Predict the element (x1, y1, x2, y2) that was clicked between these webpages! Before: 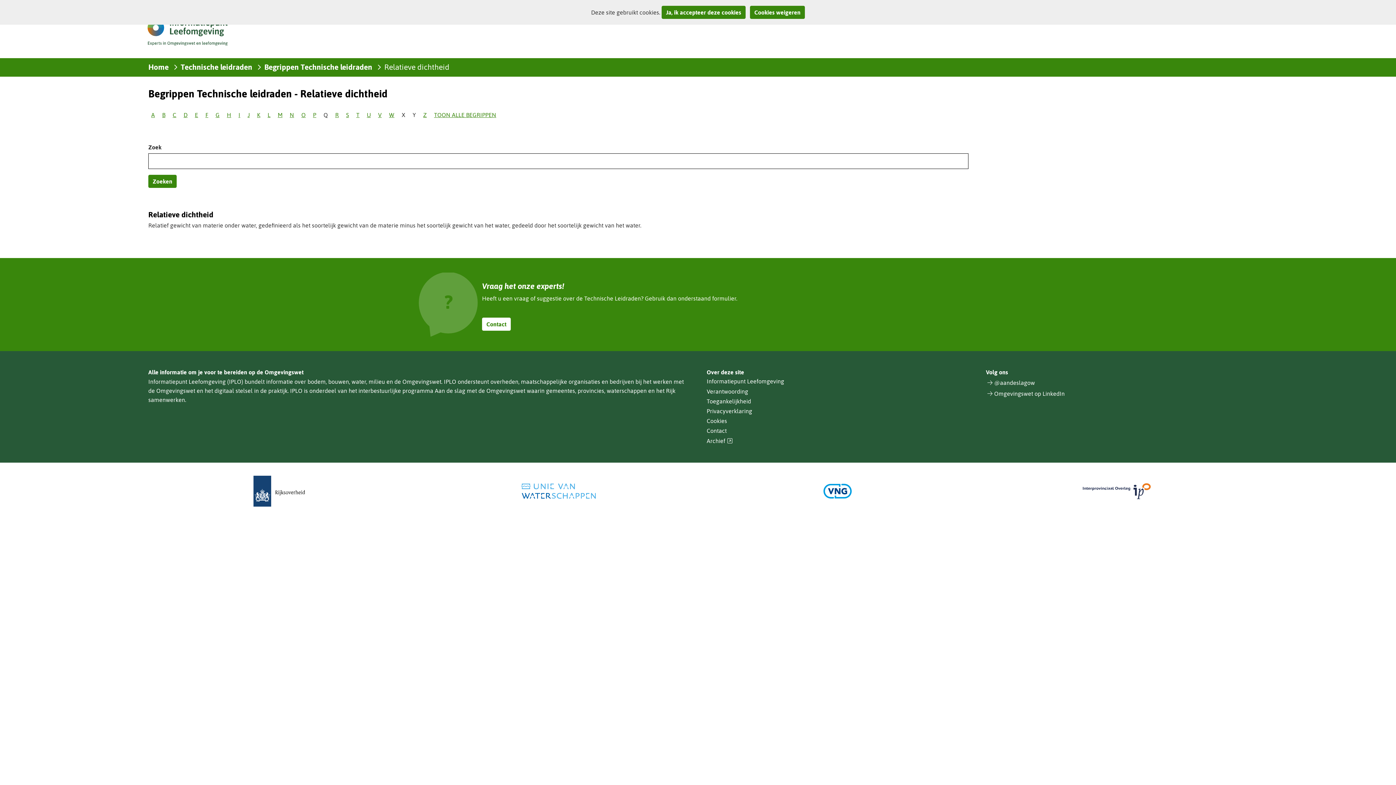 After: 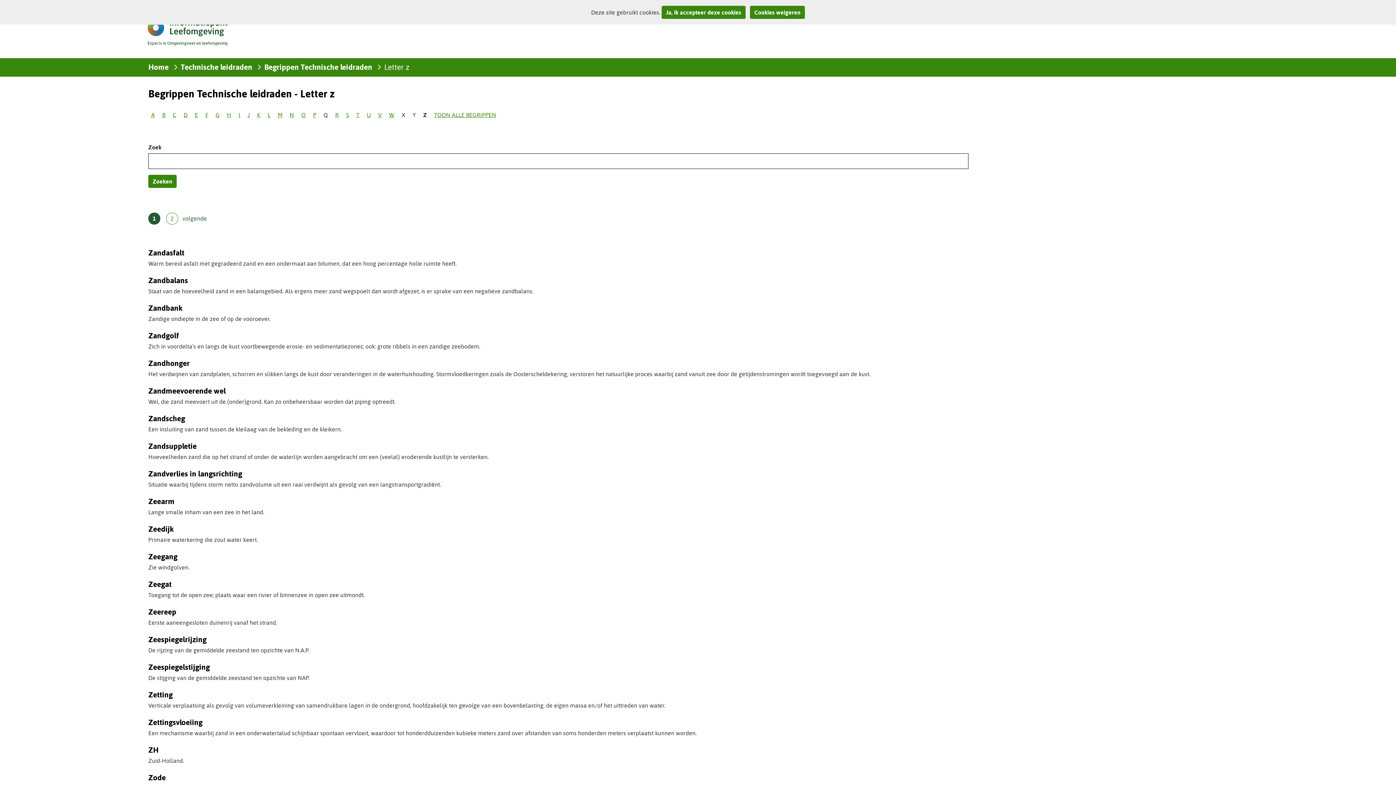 Action: bbox: (423, 111, 426, 118) label: TOON BEGRIPPEN MET LETTER
Z